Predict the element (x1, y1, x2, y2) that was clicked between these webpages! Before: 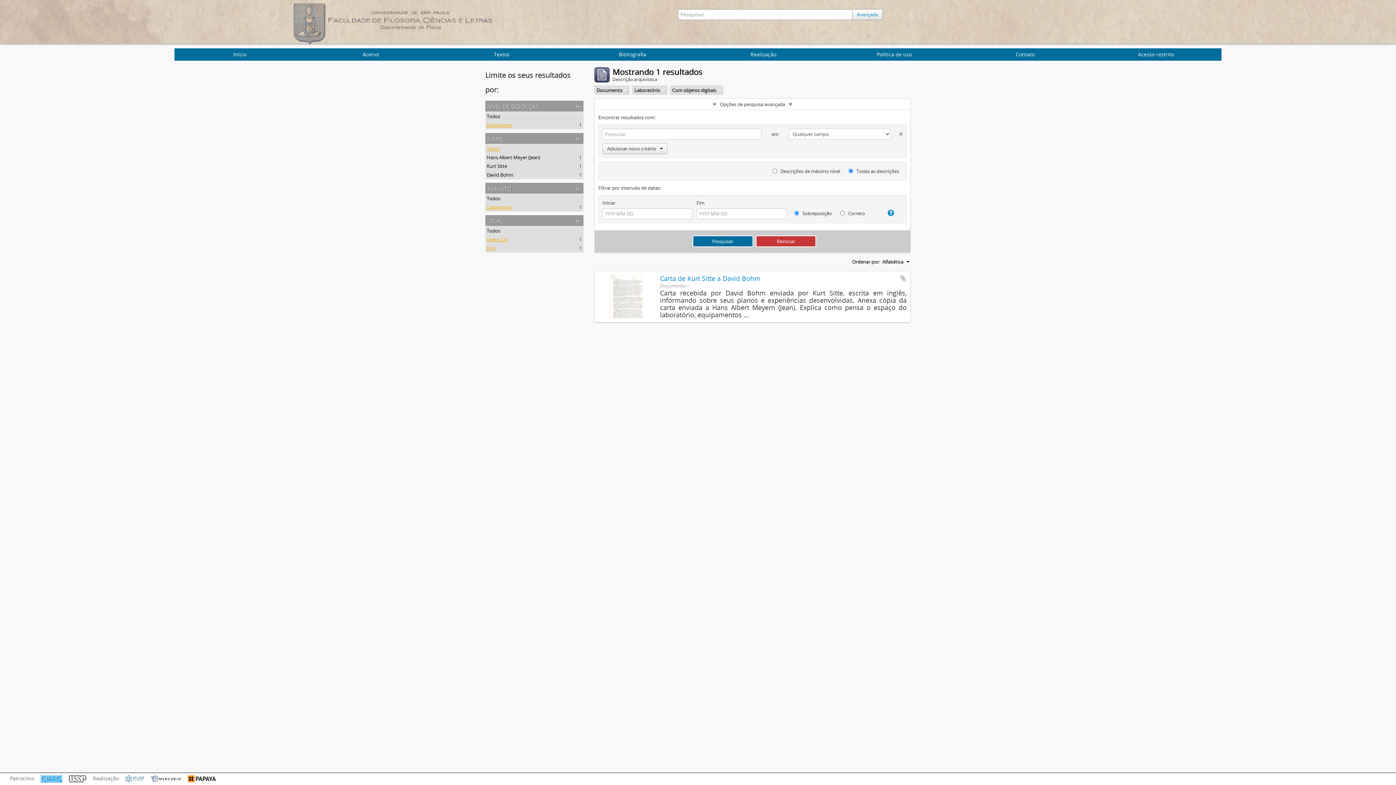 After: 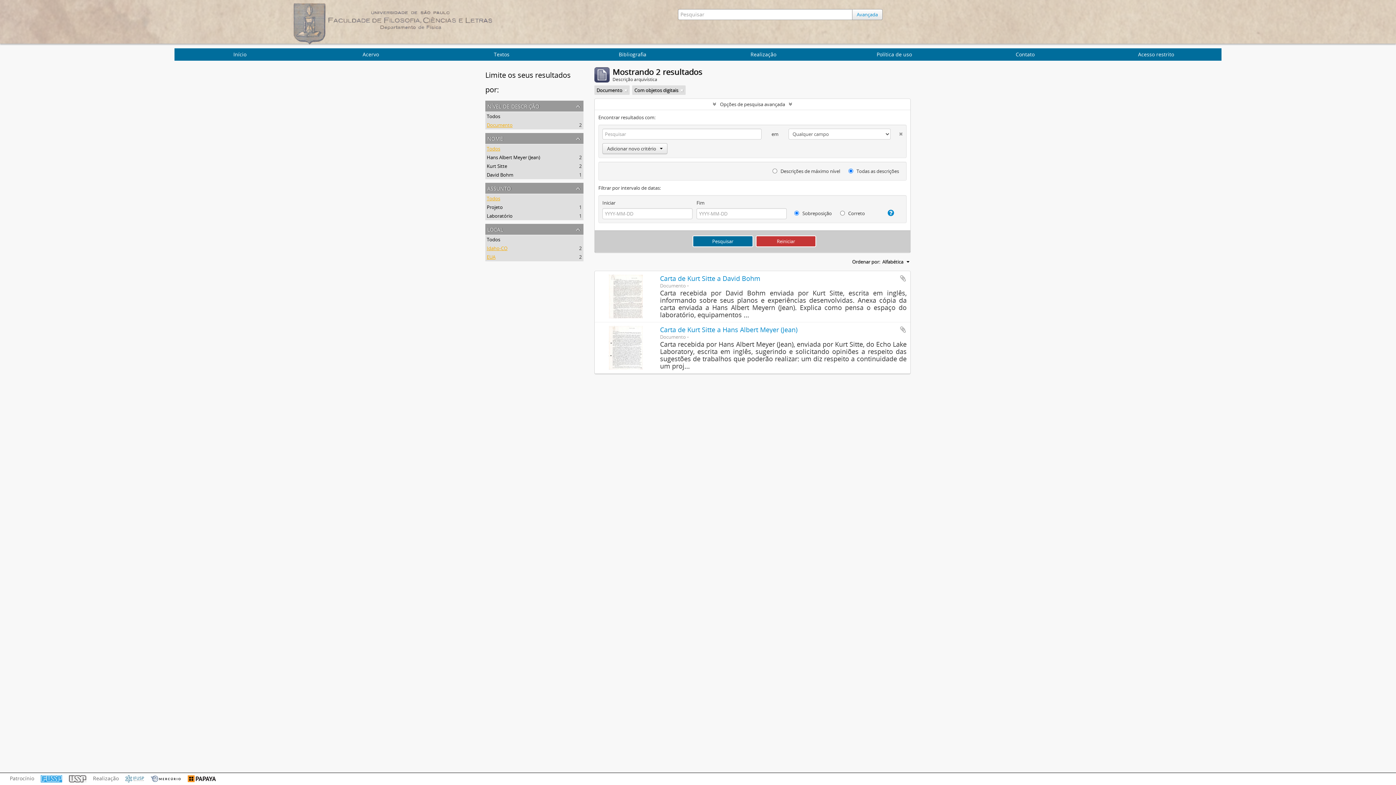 Action: bbox: (486, 195, 500, 201) label: Todos